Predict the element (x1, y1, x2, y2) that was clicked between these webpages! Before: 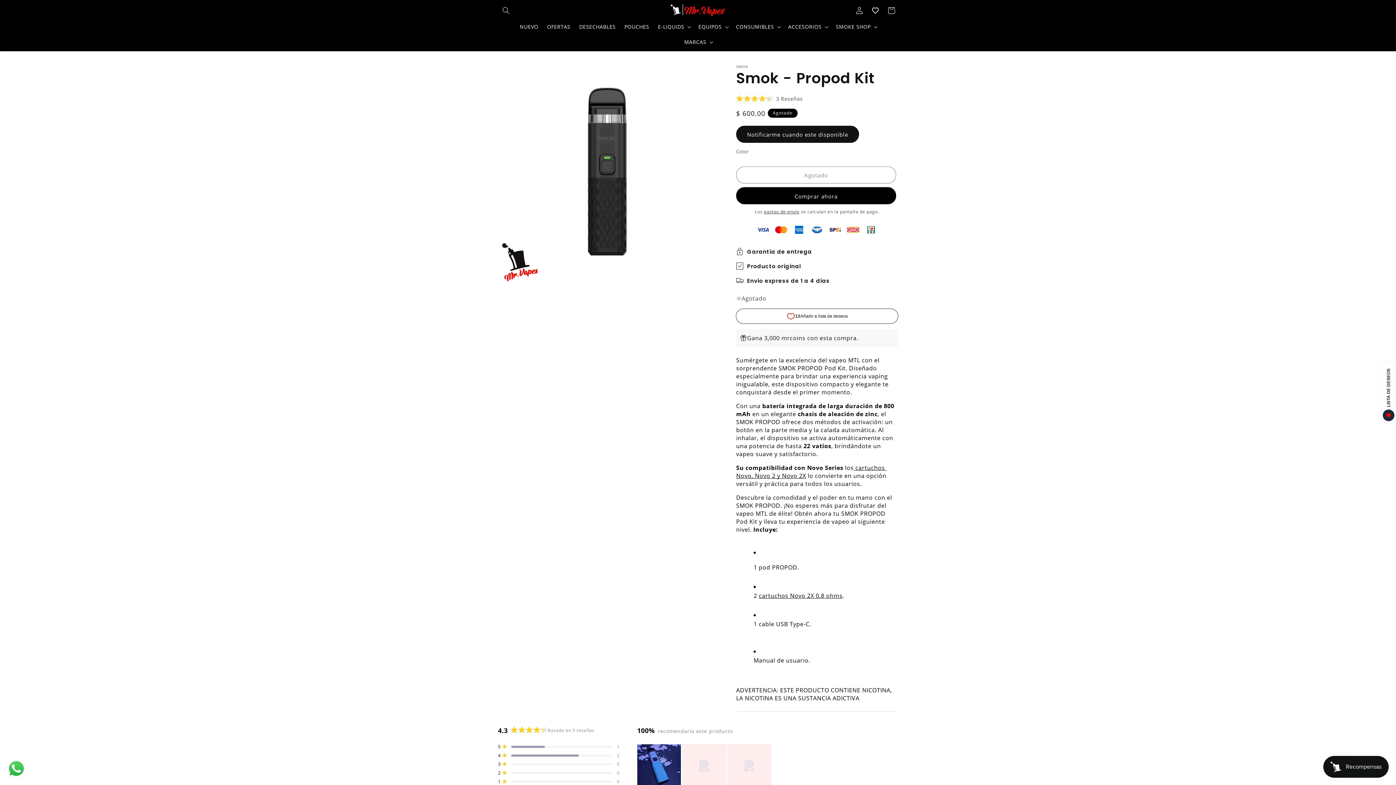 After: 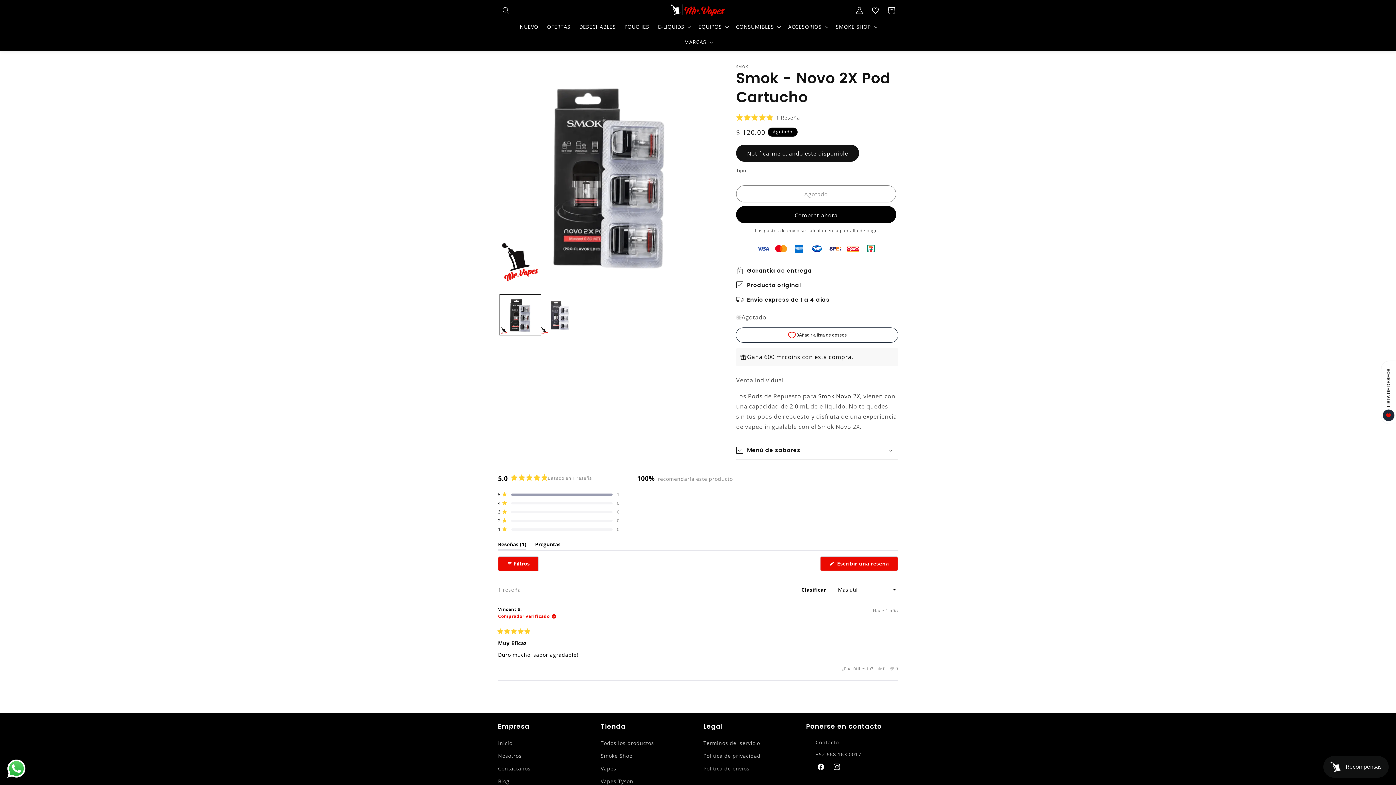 Action: label:  cartuchos Novo 2X 0.8 ohms bbox: (757, 591, 842, 599)